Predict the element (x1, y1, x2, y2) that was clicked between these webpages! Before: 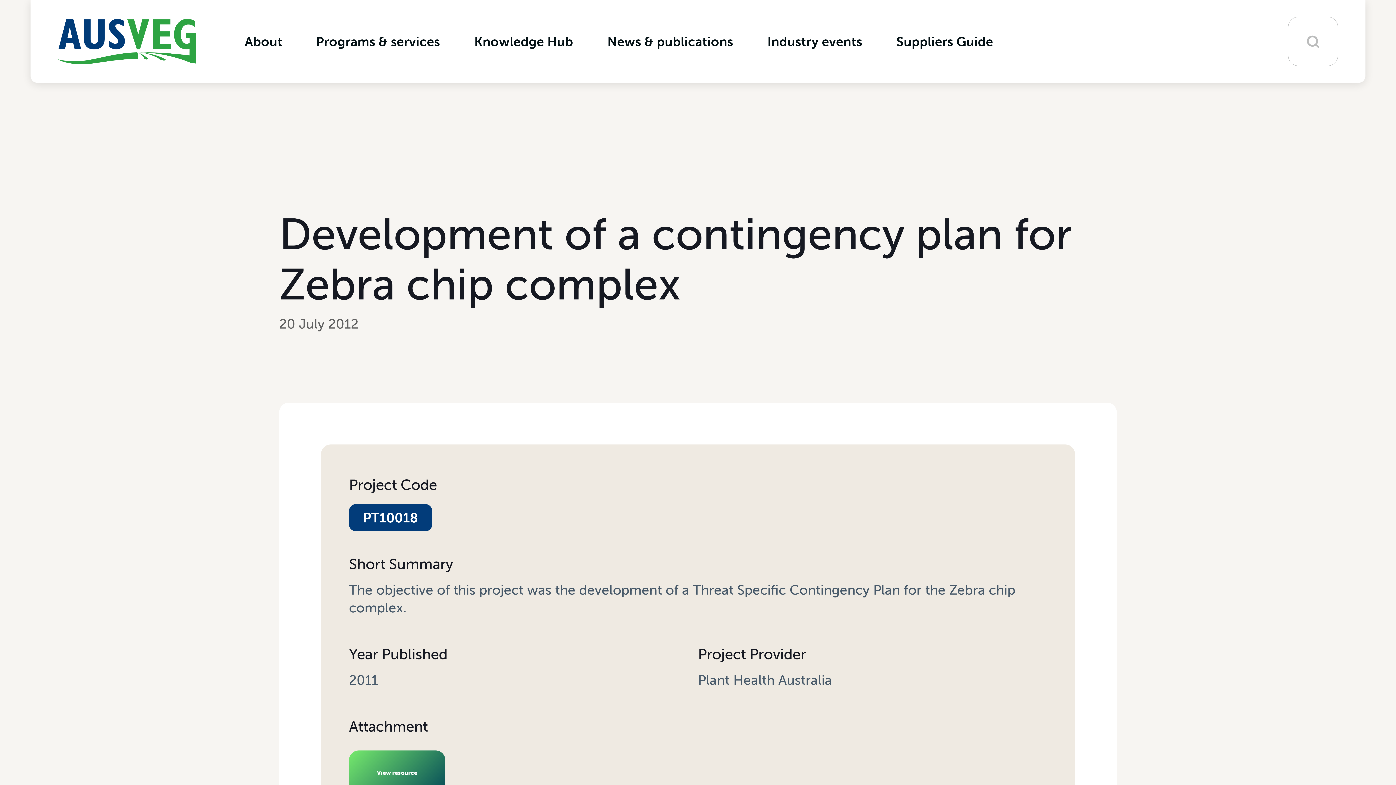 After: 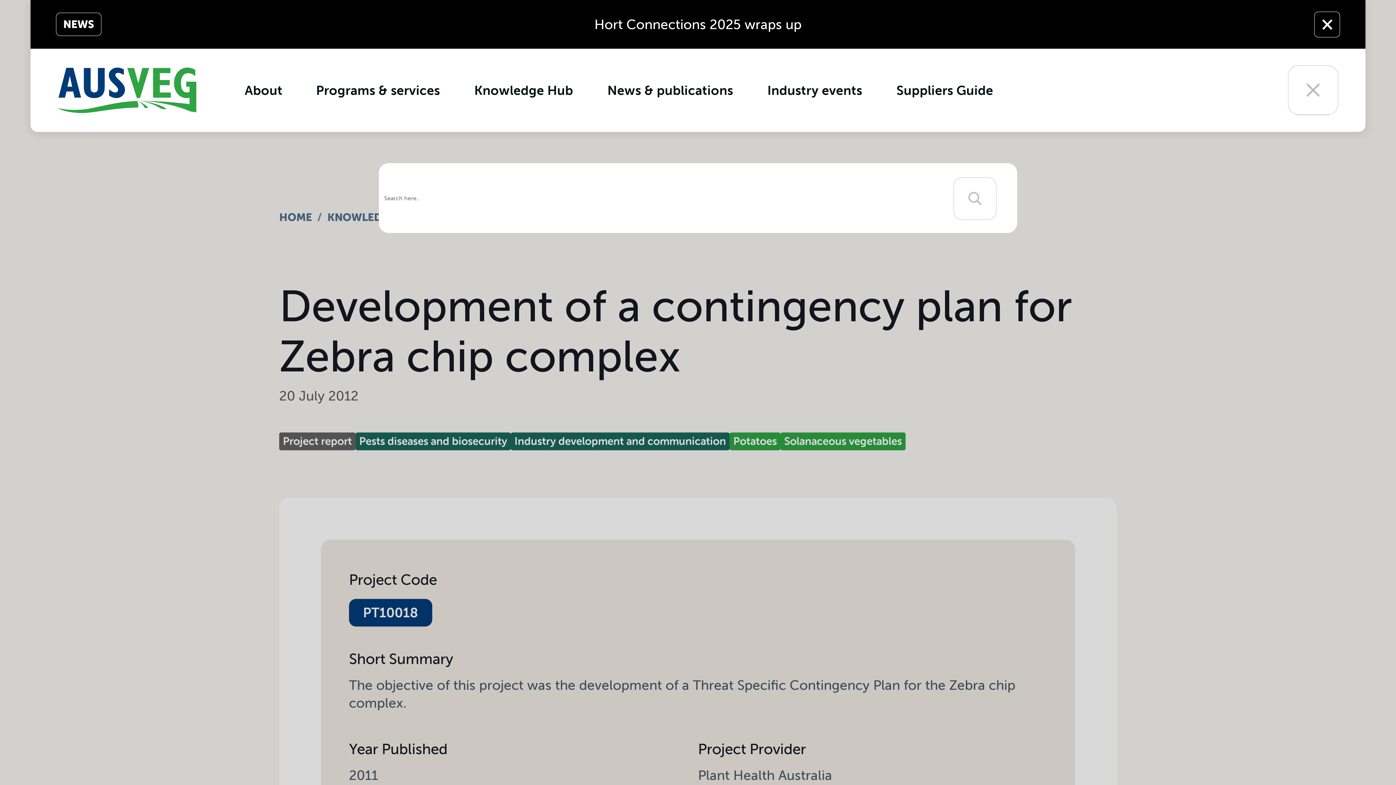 Action: bbox: (1288, 16, 1338, 66)